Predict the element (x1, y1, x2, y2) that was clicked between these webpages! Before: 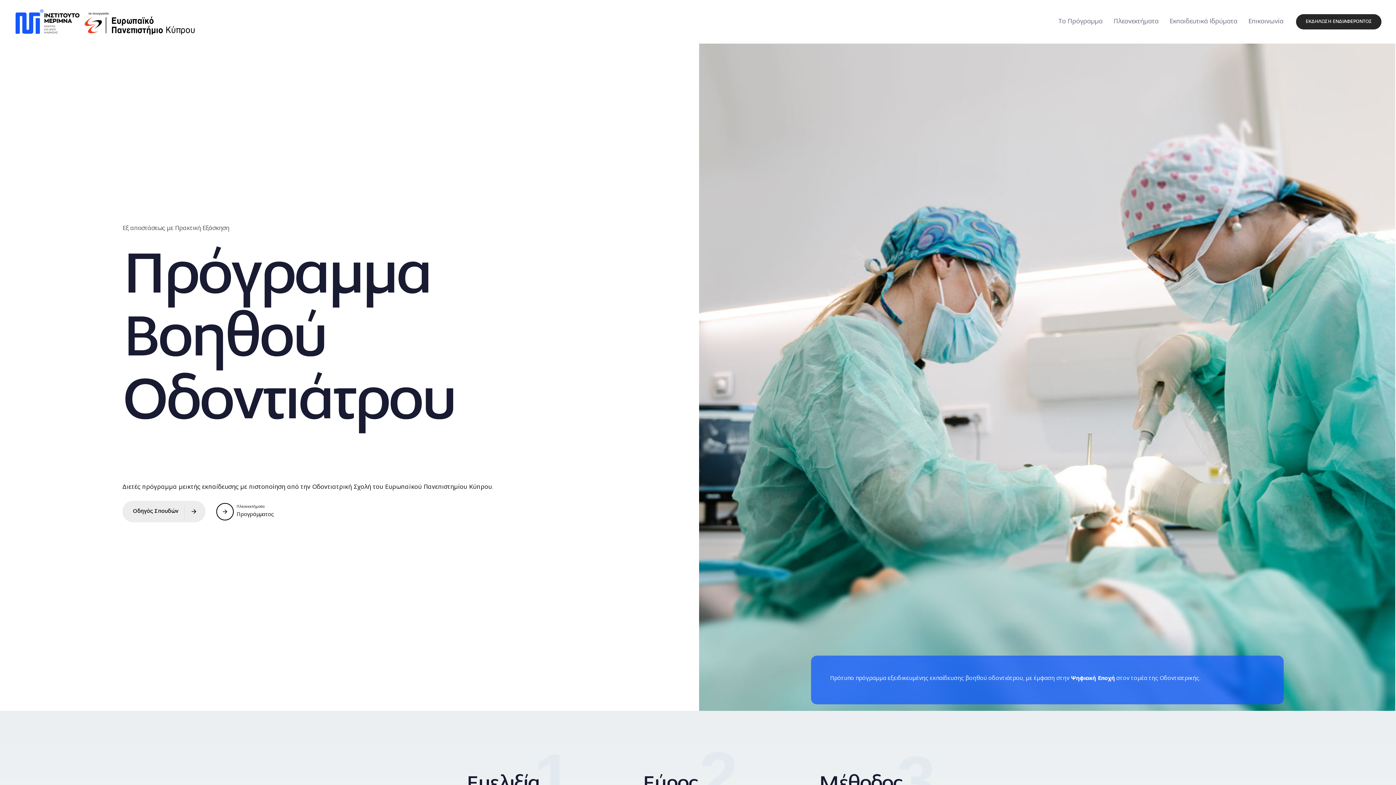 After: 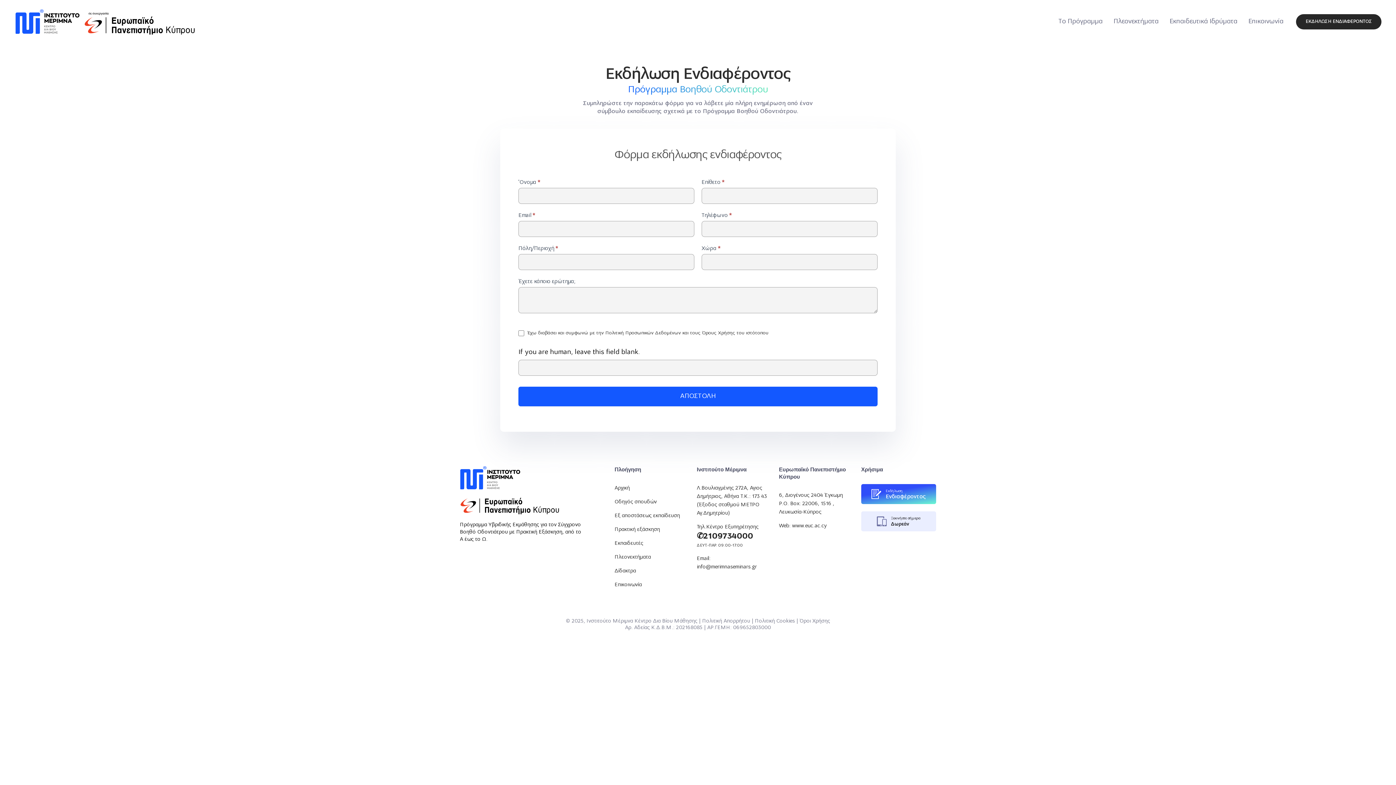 Action: label: ΕΚΔΗΛΩΣΗ ΕΝΔΙΑΦΕΡΟΝΤΟΣ bbox: (1296, 14, 1381, 29)